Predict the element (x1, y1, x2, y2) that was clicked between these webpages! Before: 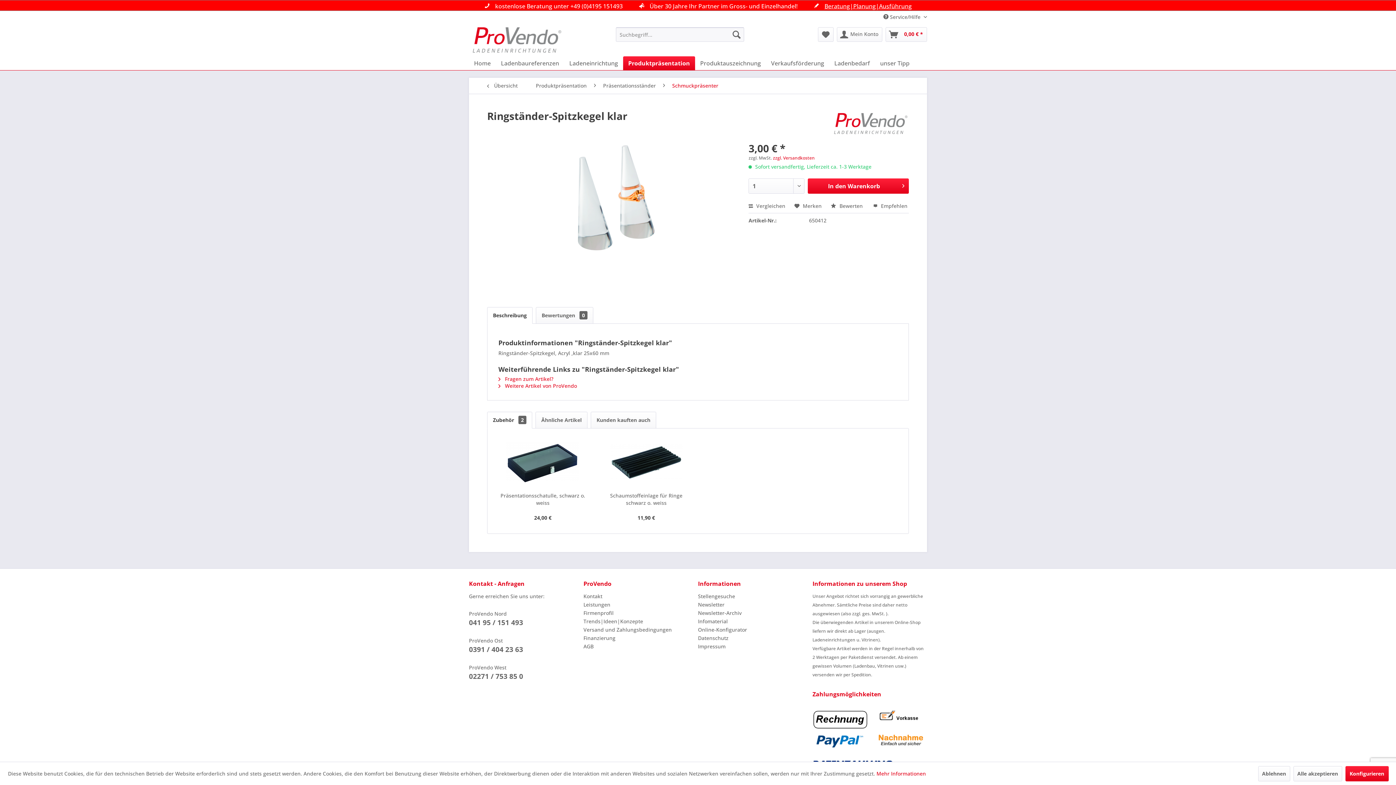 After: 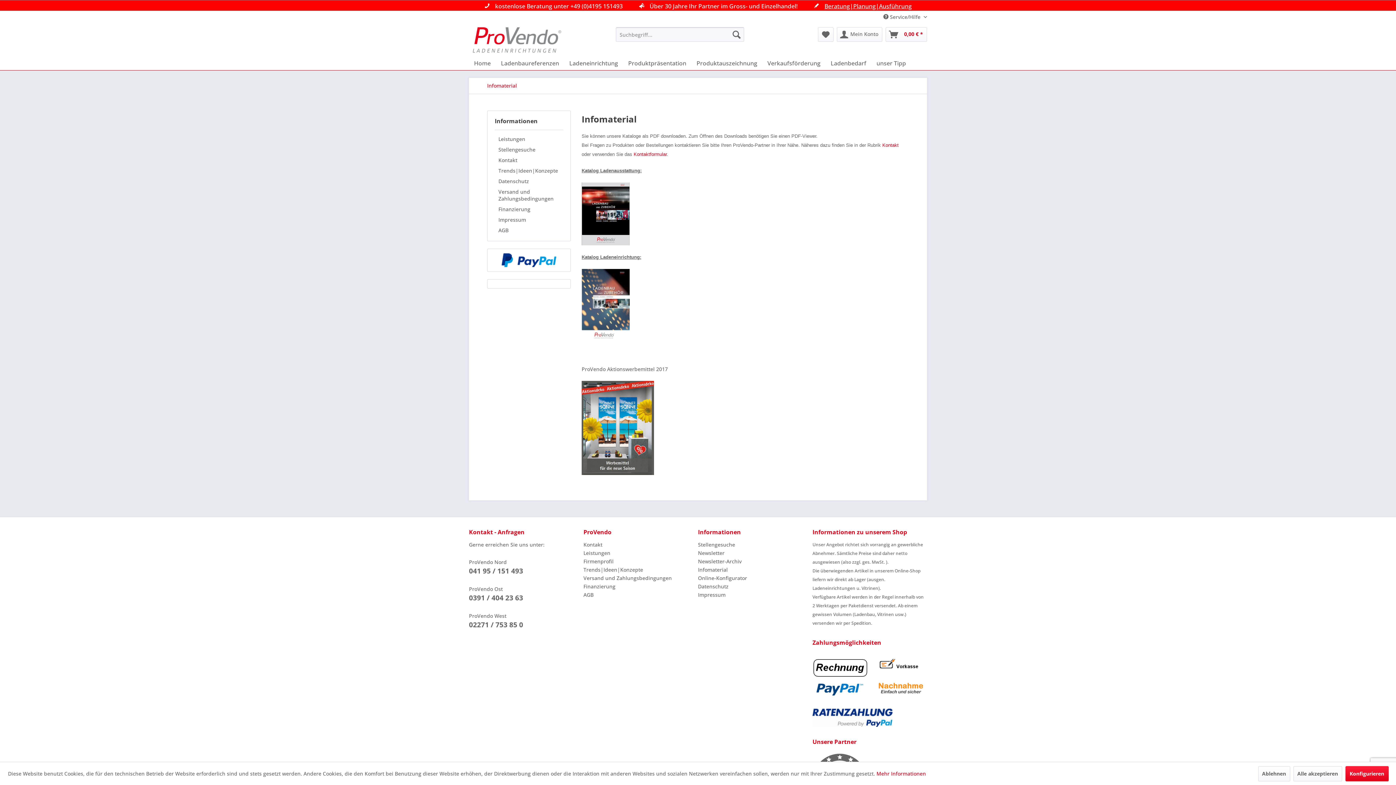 Action: label: Infomaterial bbox: (698, 617, 809, 625)